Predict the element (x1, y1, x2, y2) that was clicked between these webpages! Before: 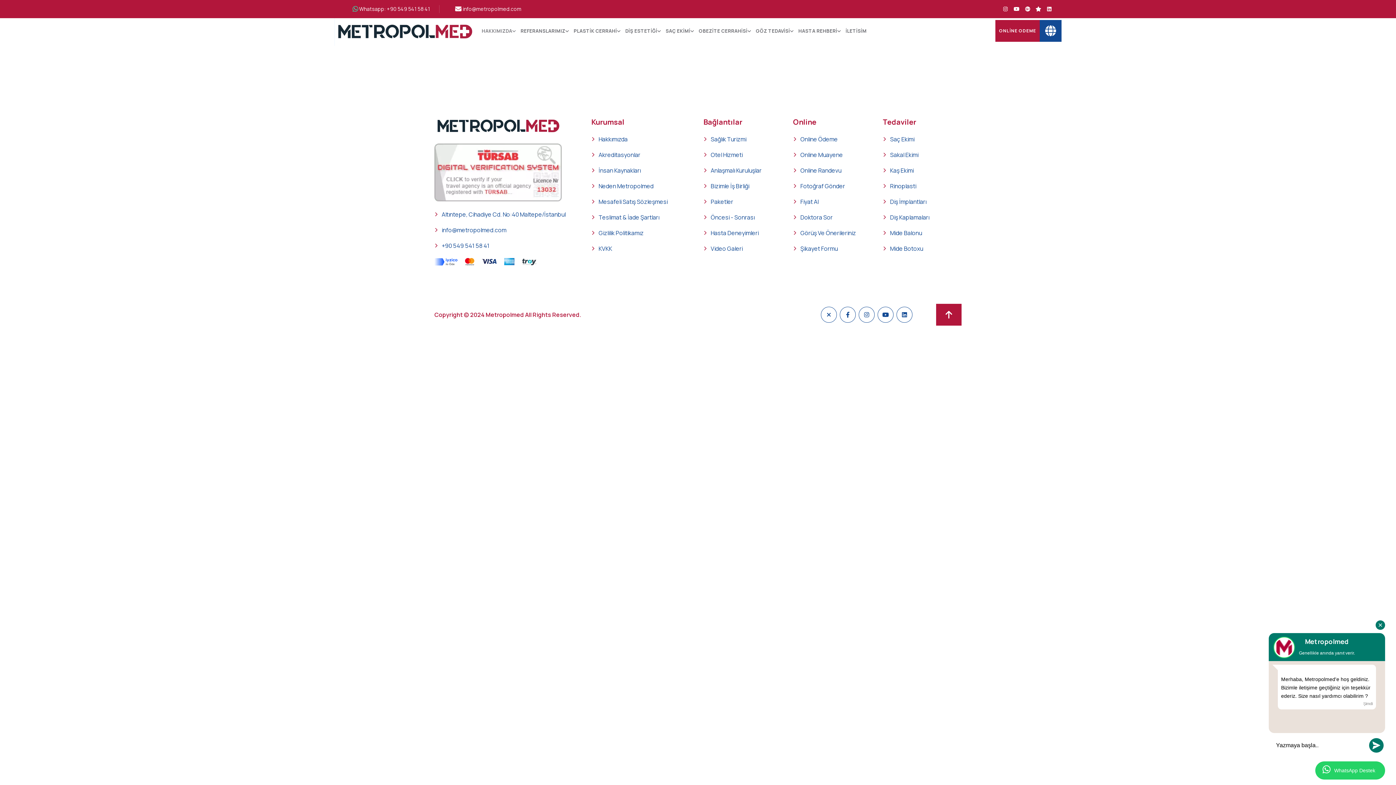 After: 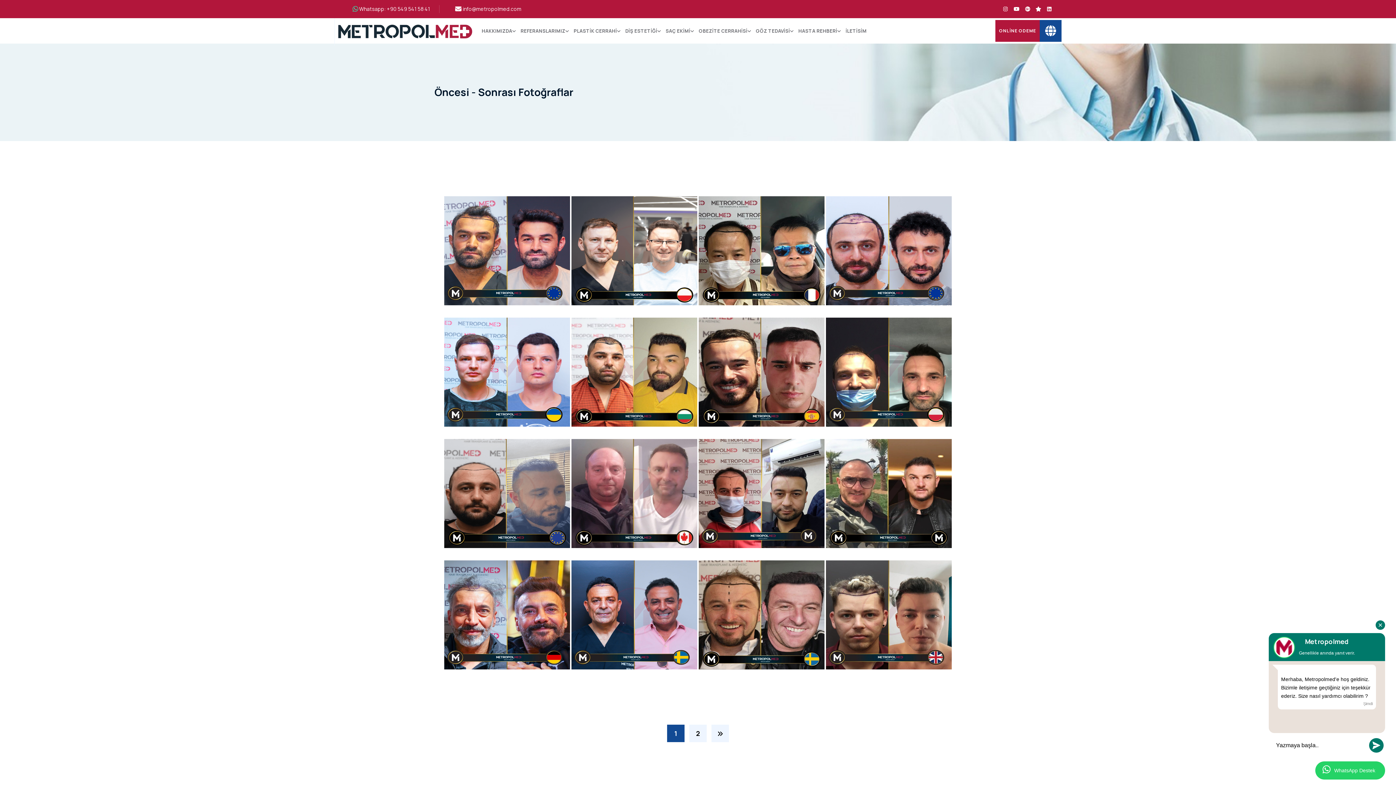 Action: bbox: (703, 213, 754, 221) label: Öncesi - Sonrası